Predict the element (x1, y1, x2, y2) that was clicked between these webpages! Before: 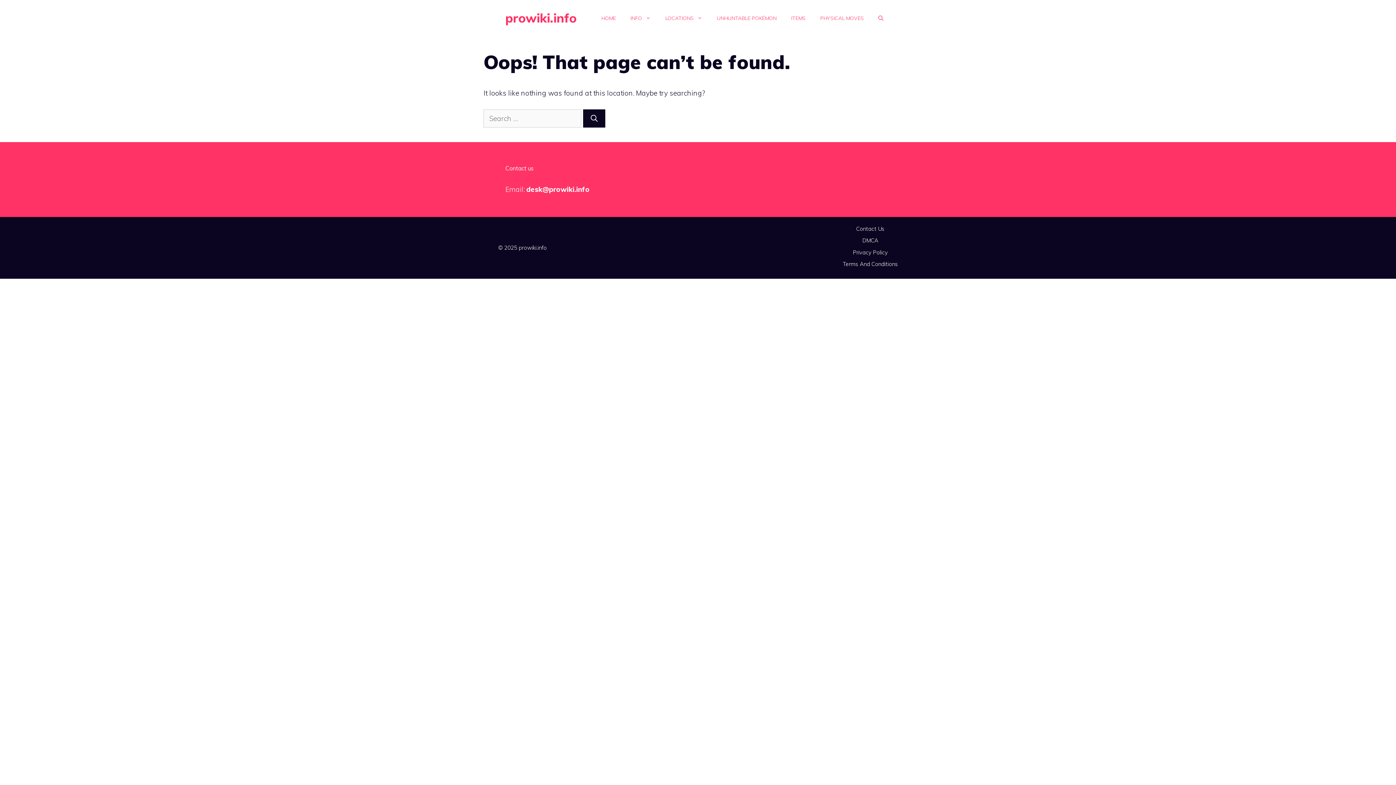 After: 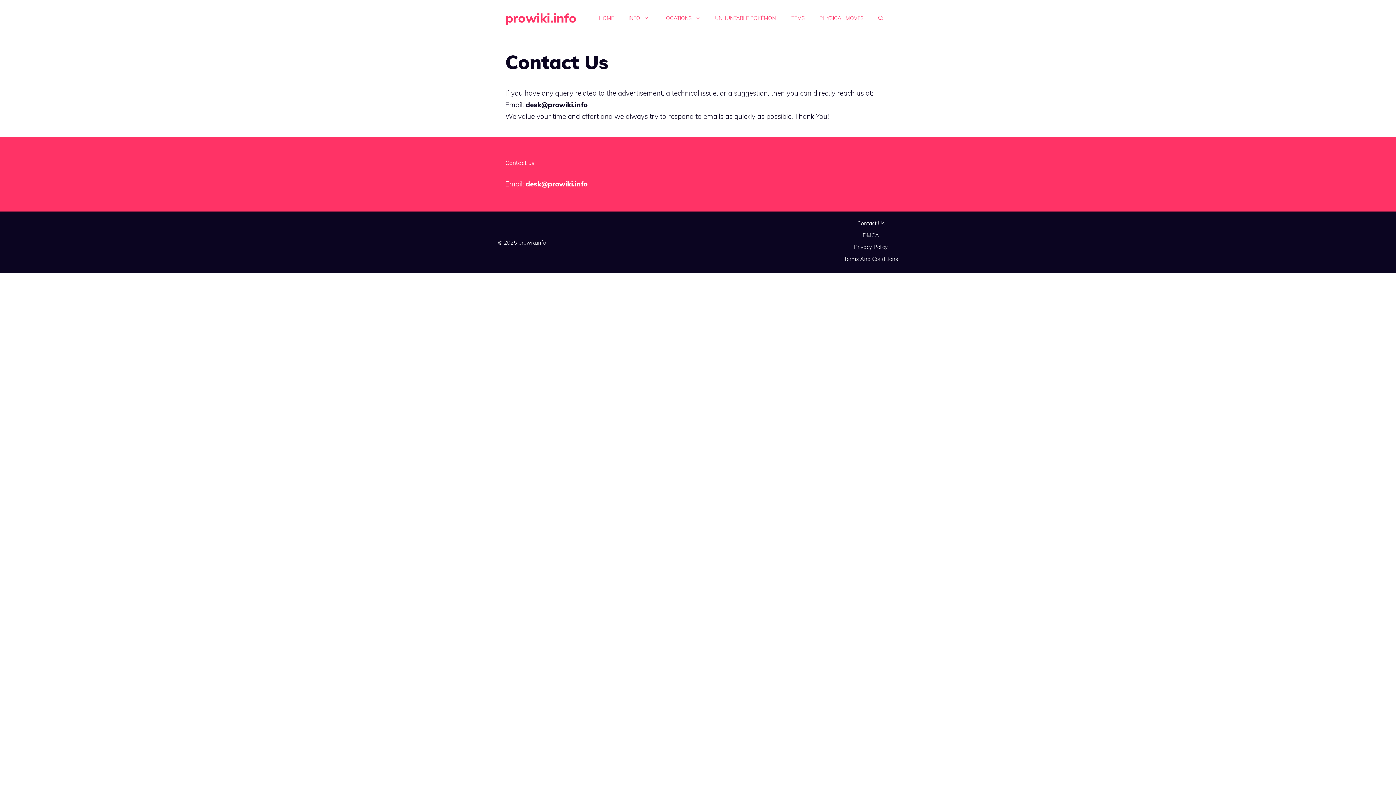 Action: label: Contact Us bbox: (856, 225, 884, 232)